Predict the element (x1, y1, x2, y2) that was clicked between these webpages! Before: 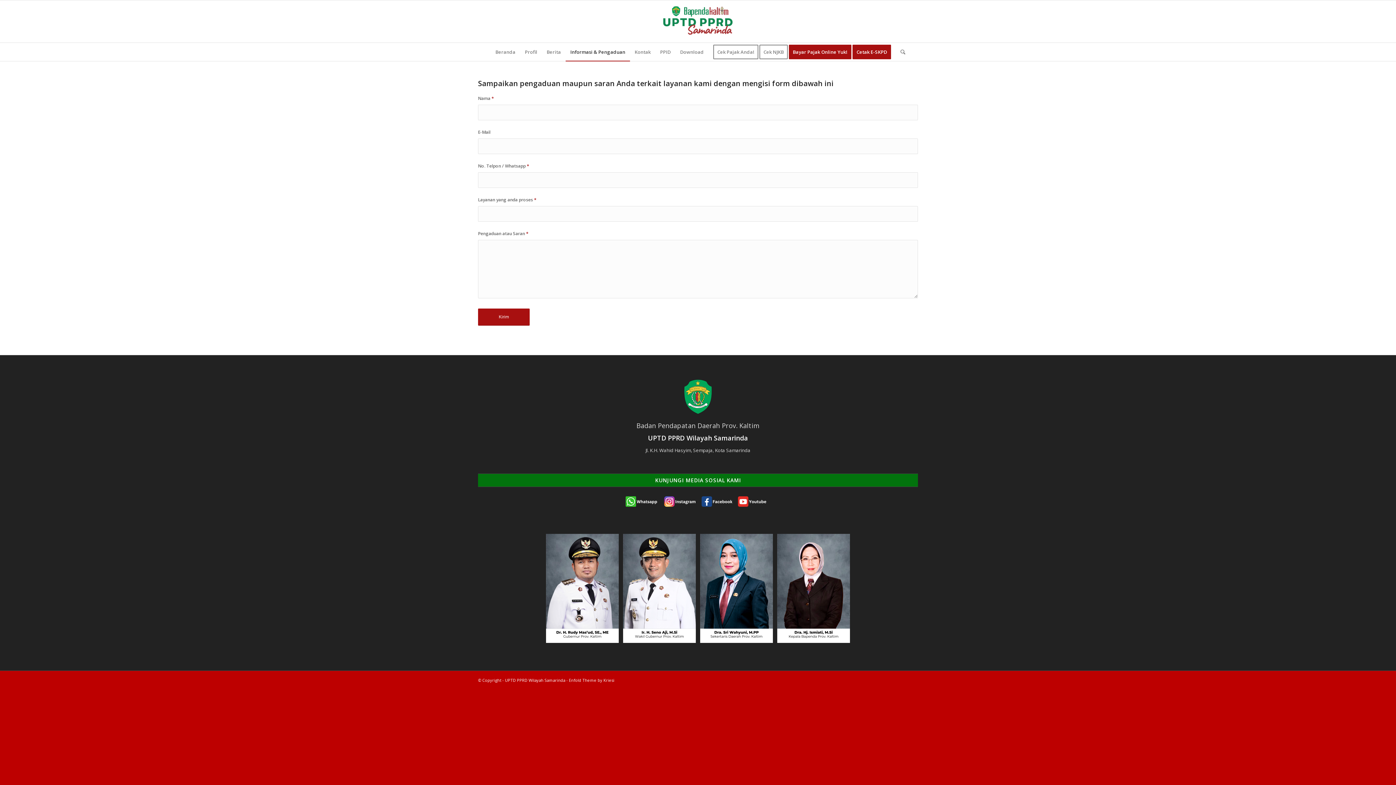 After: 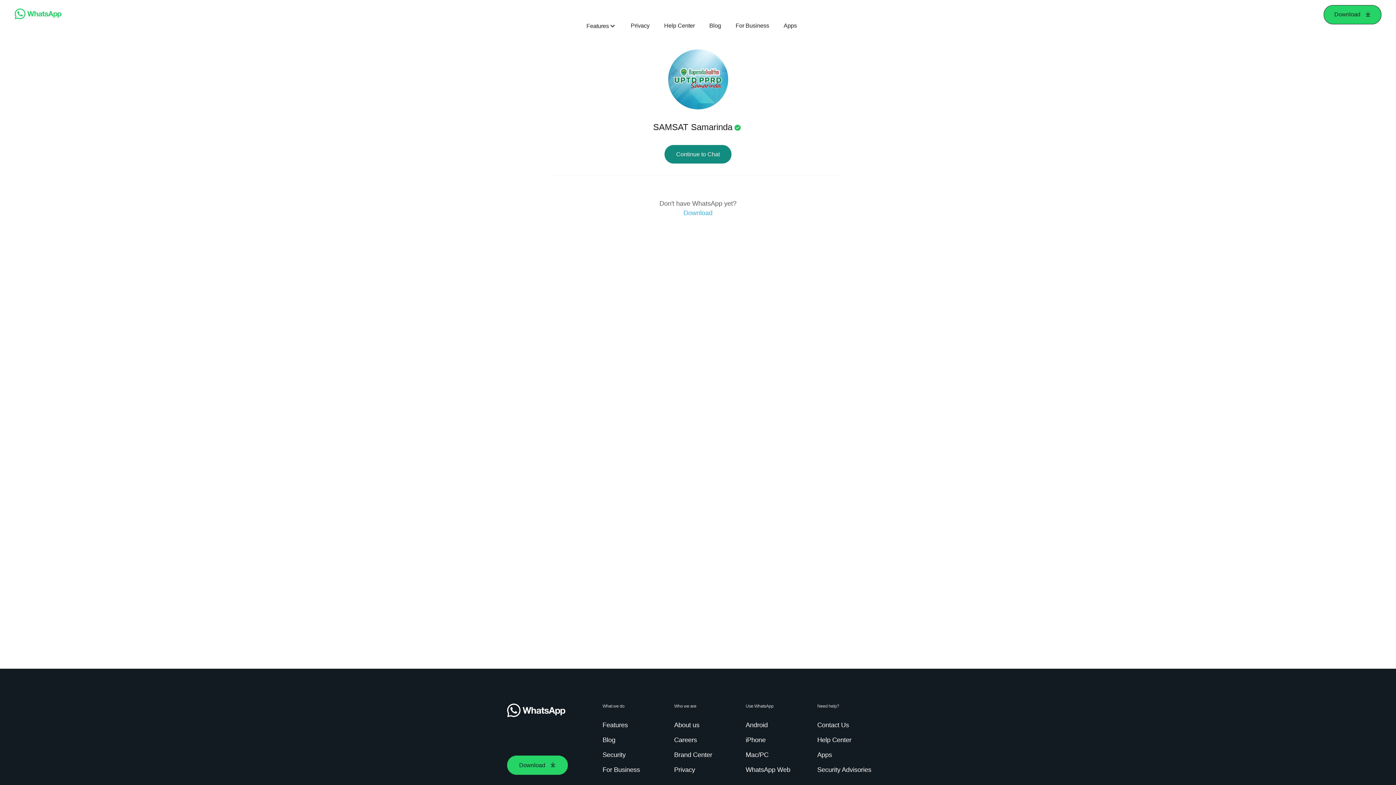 Action: bbox: (623, 492, 660, 513)